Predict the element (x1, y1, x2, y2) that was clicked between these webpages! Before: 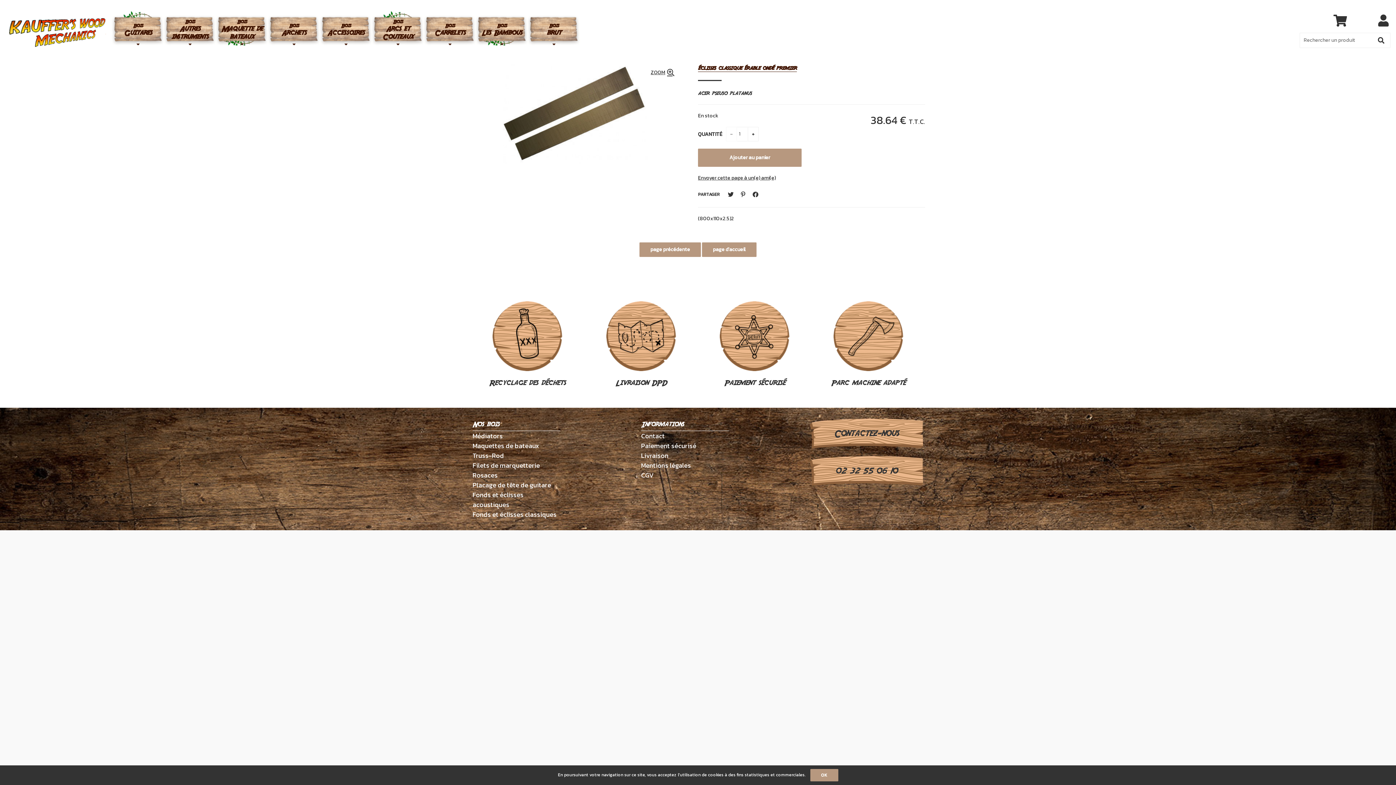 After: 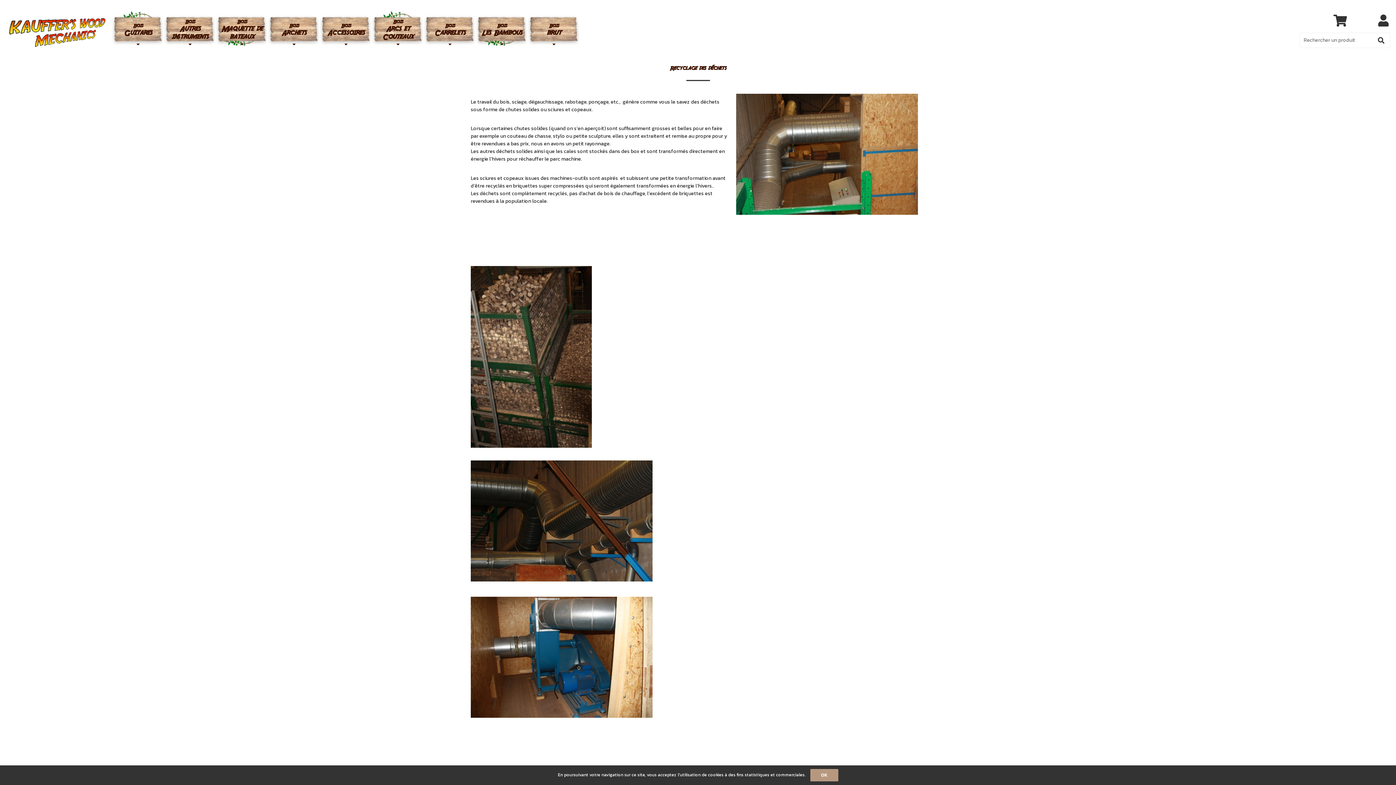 Action: bbox: (470, 283, 584, 408) label: Recyclage des déchets